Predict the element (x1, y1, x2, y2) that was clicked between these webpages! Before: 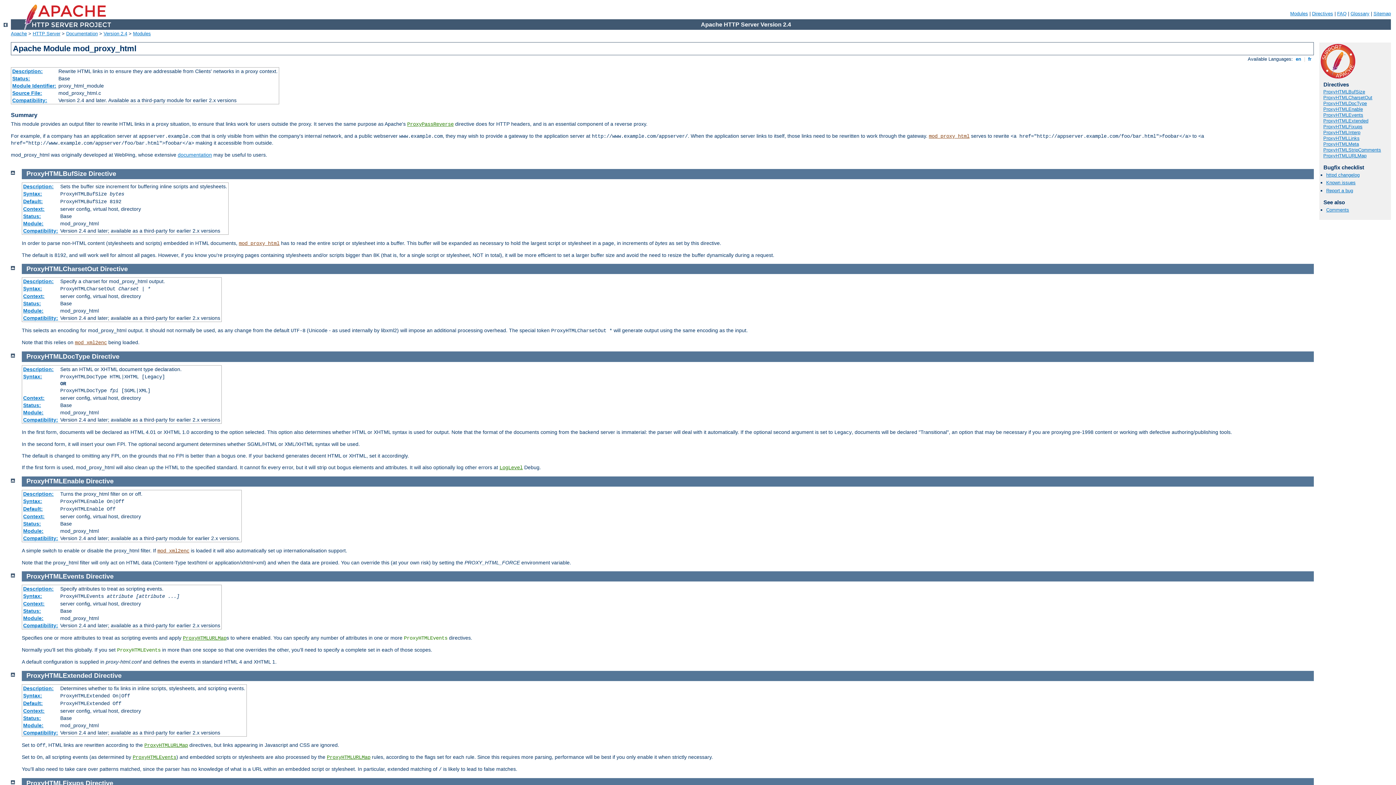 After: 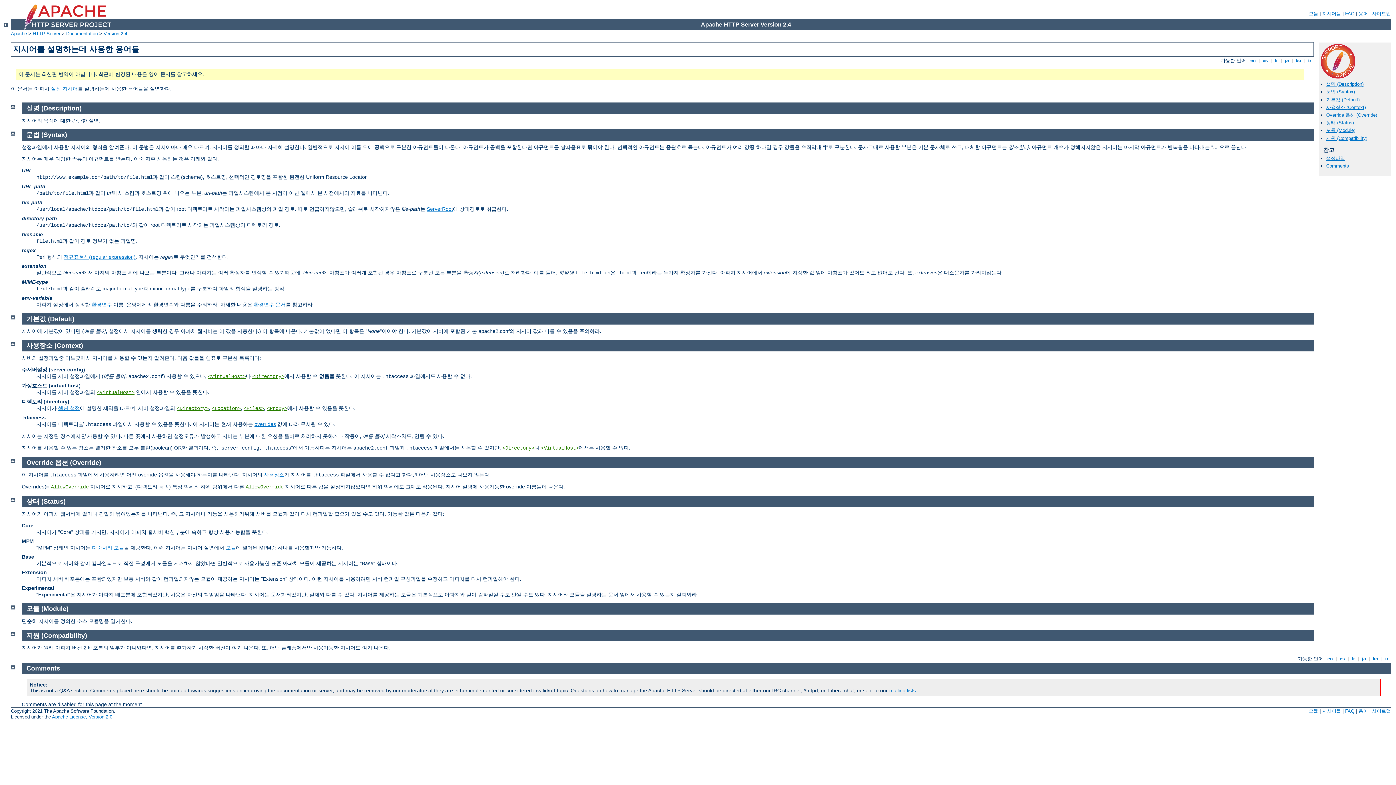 Action: bbox: (23, 708, 44, 714) label: Context: